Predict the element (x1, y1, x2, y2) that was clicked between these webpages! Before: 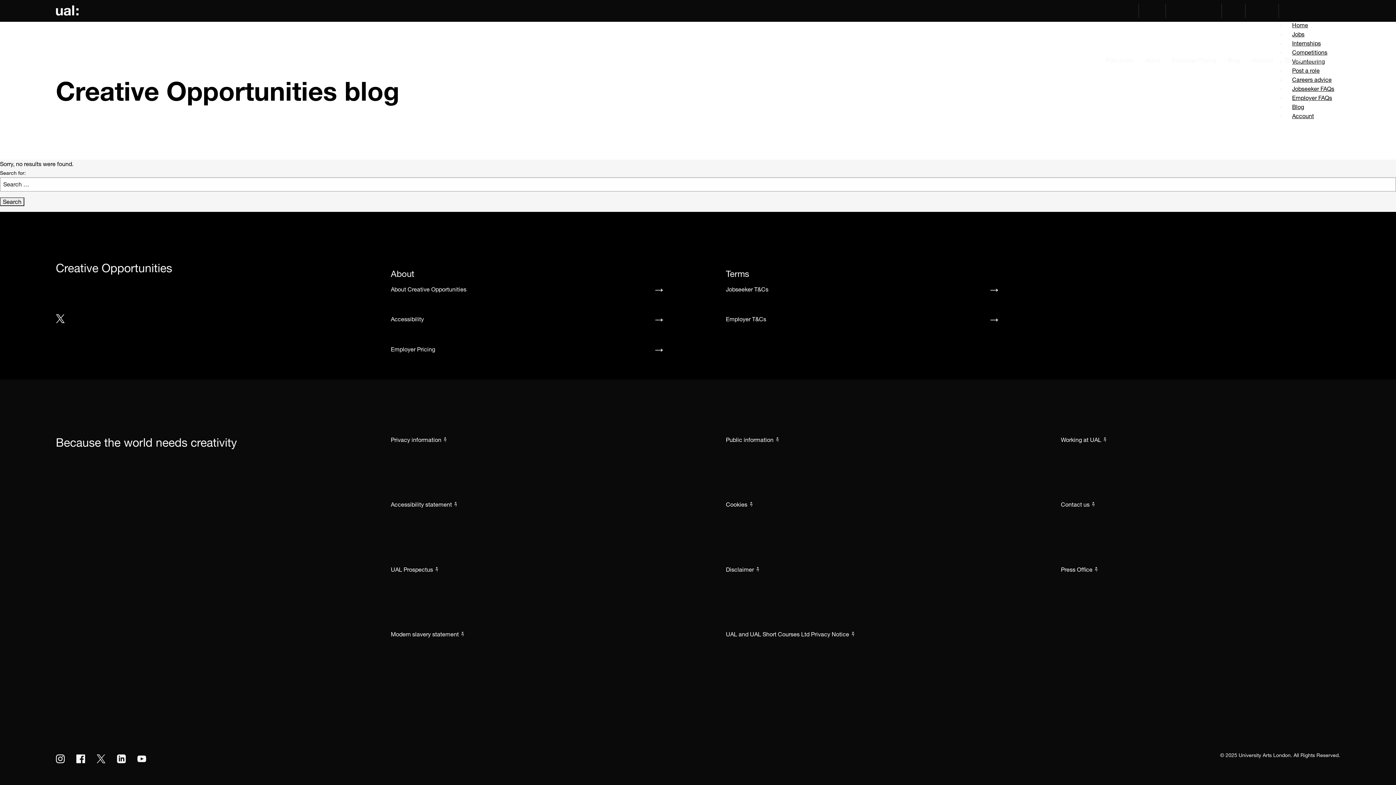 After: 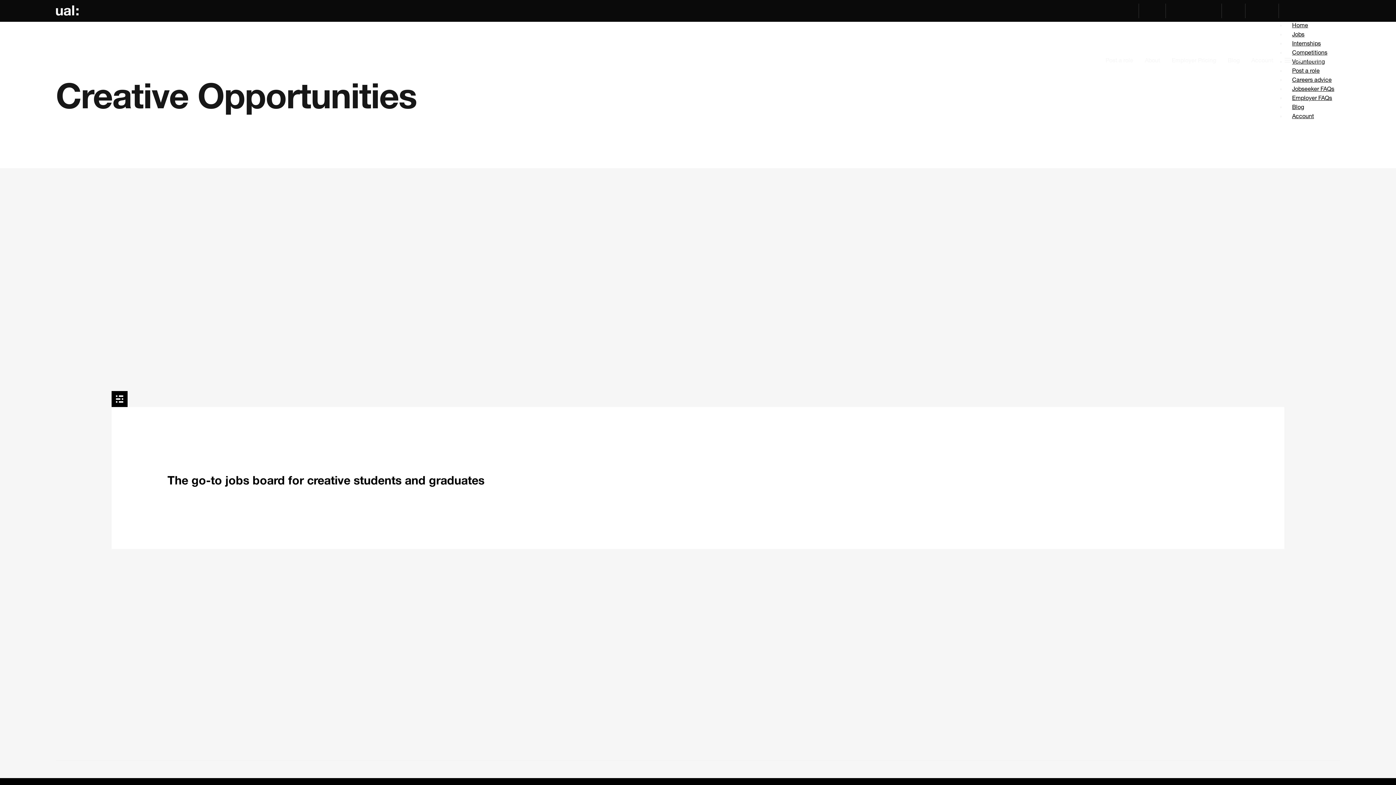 Action: label: Home bbox: (1286, 17, 1314, 32)